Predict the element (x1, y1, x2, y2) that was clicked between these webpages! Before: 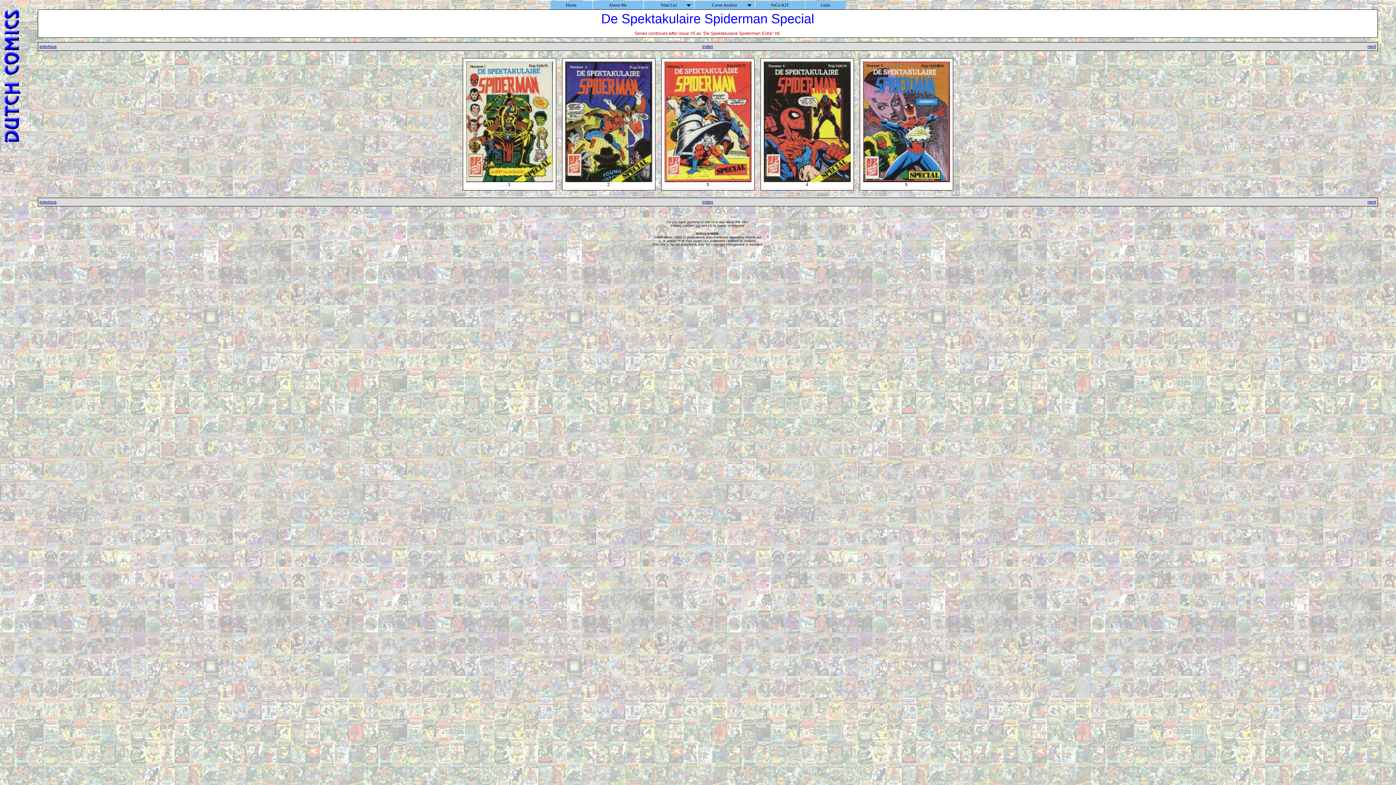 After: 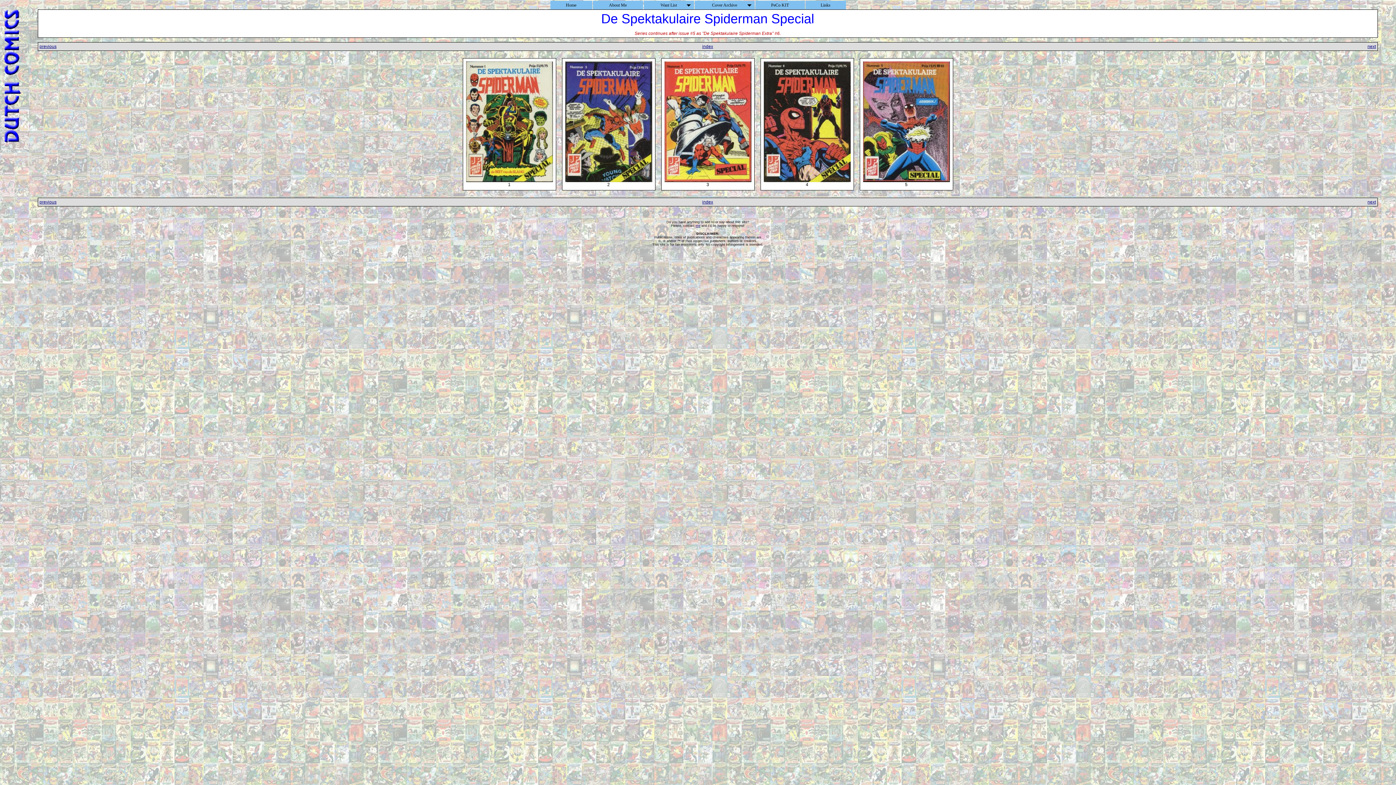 Action: bbox: (695, 224, 700, 227) label: me